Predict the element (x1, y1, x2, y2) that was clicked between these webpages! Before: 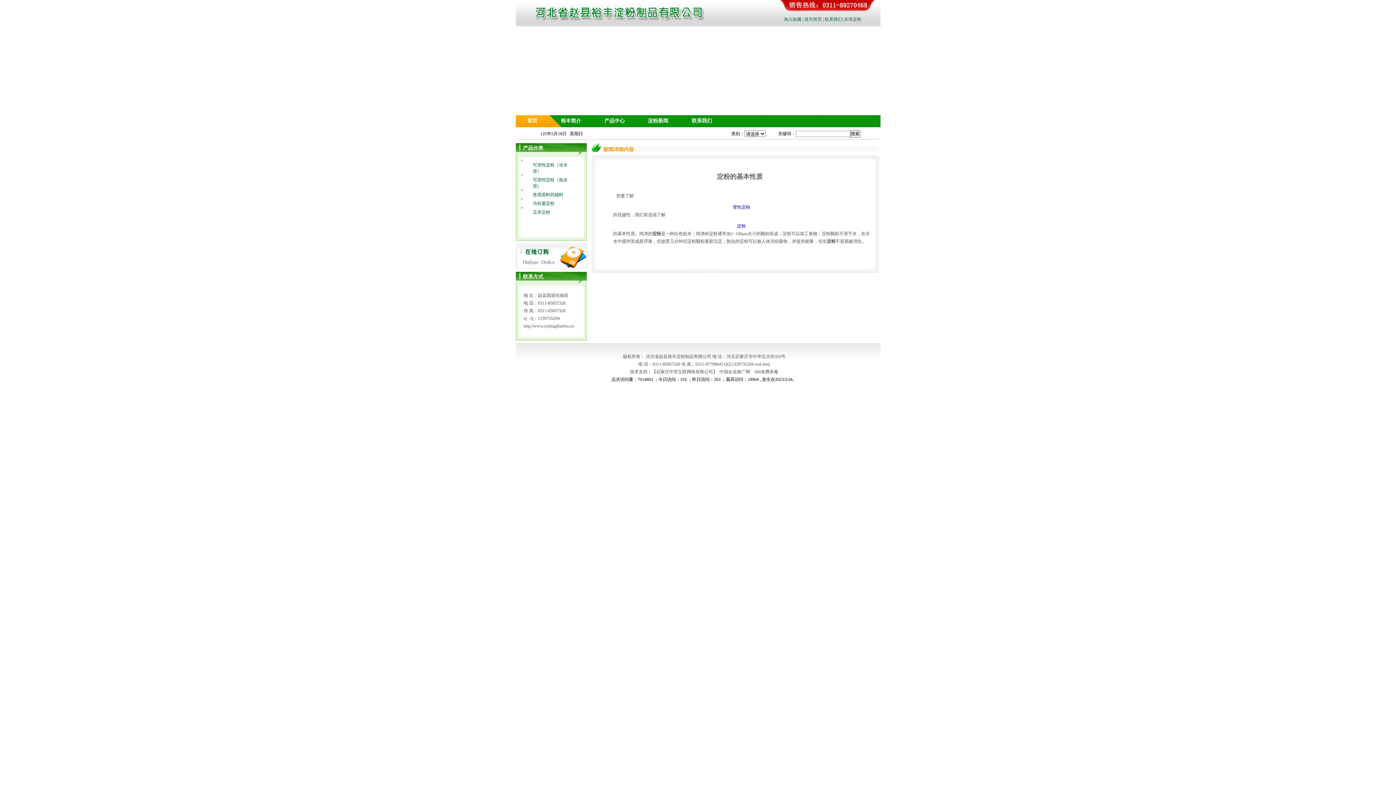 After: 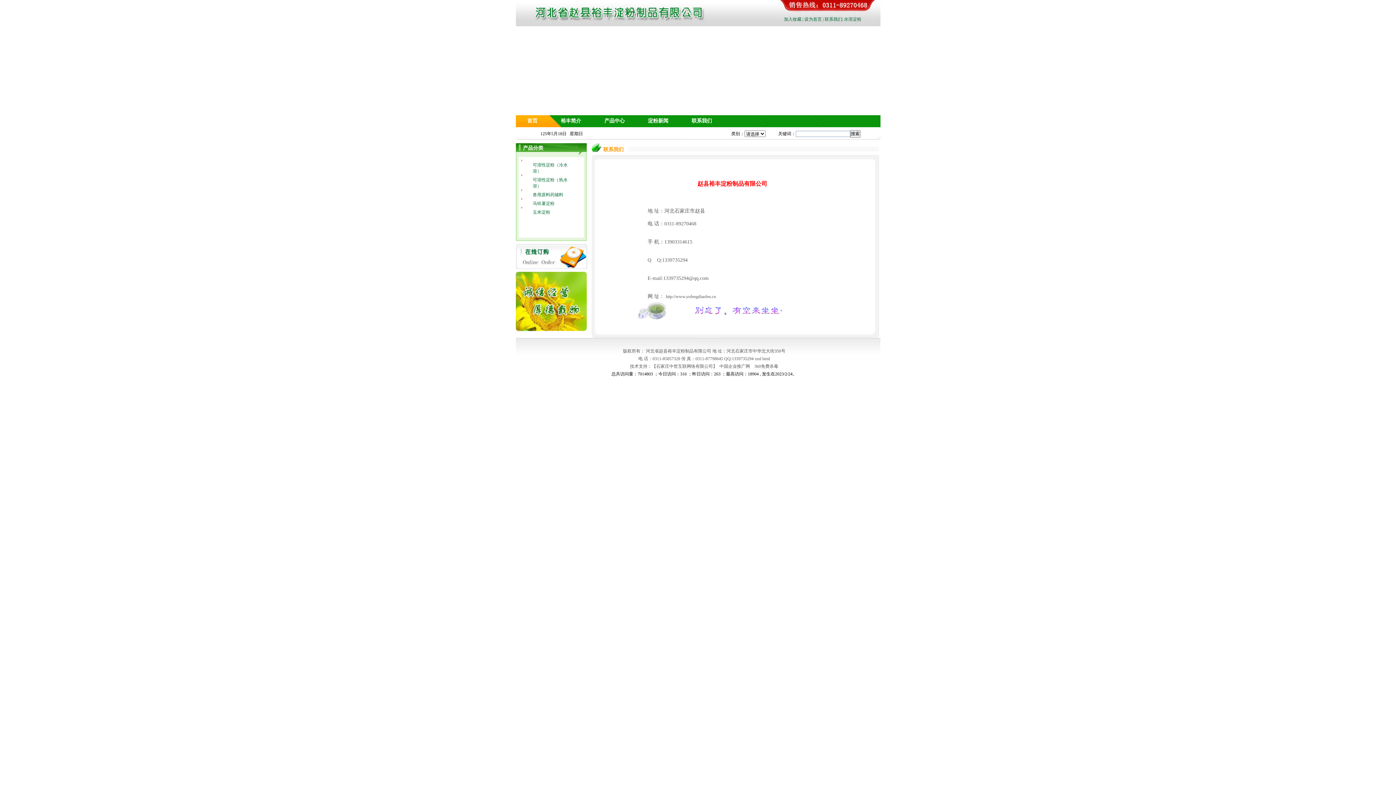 Action: label: 联系我们 bbox: (691, 118, 712, 123)